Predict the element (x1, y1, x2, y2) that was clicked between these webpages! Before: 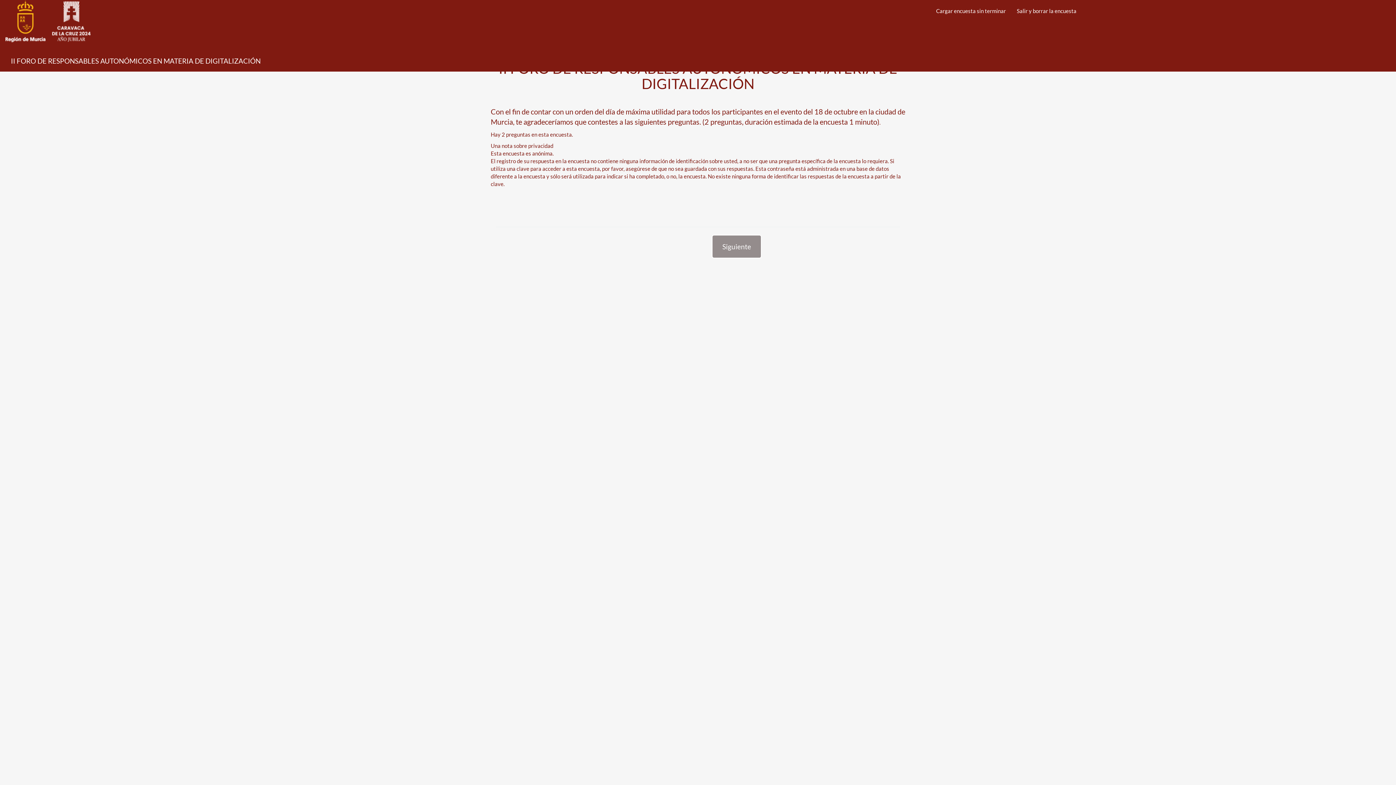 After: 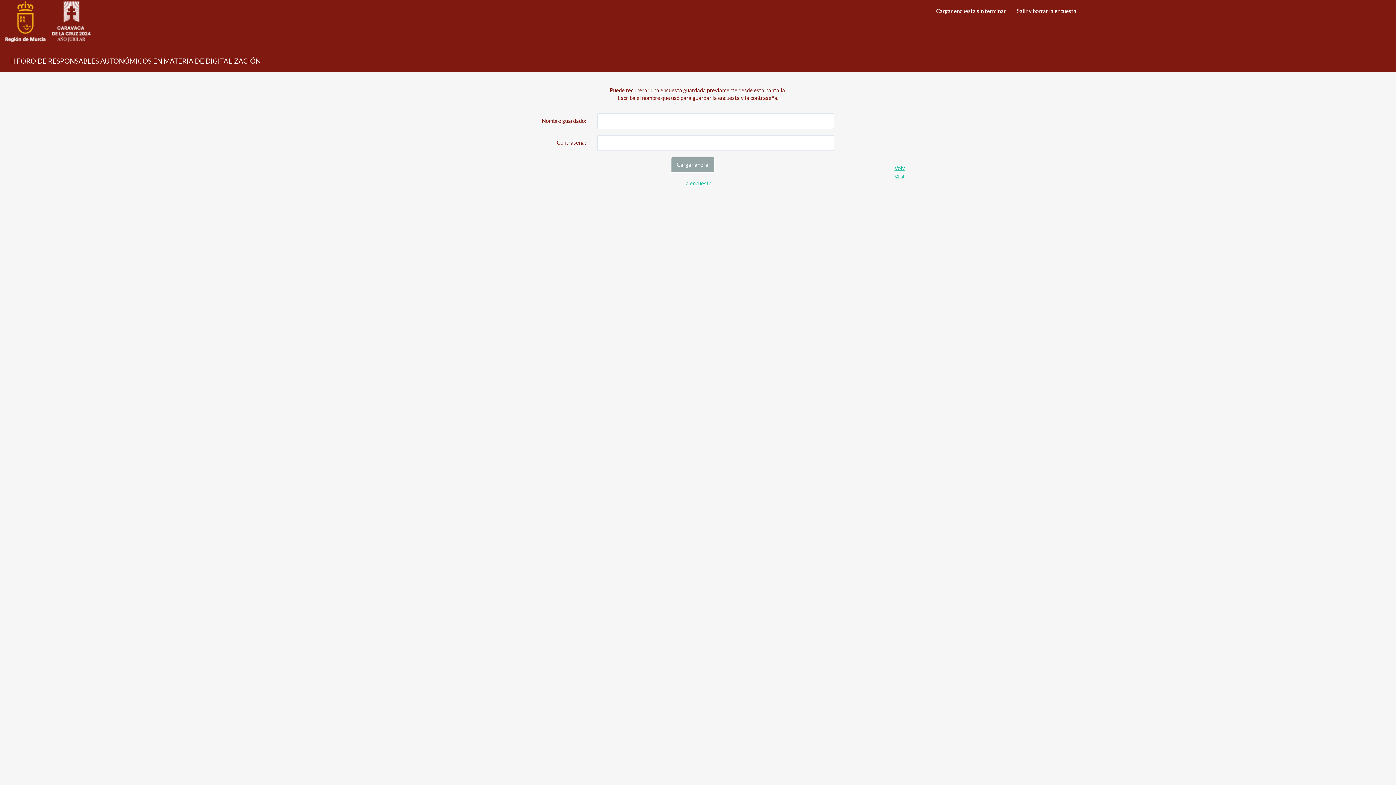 Action: bbox: (930, 0, 1011, 21) label: Cargar encuesta sin terminar